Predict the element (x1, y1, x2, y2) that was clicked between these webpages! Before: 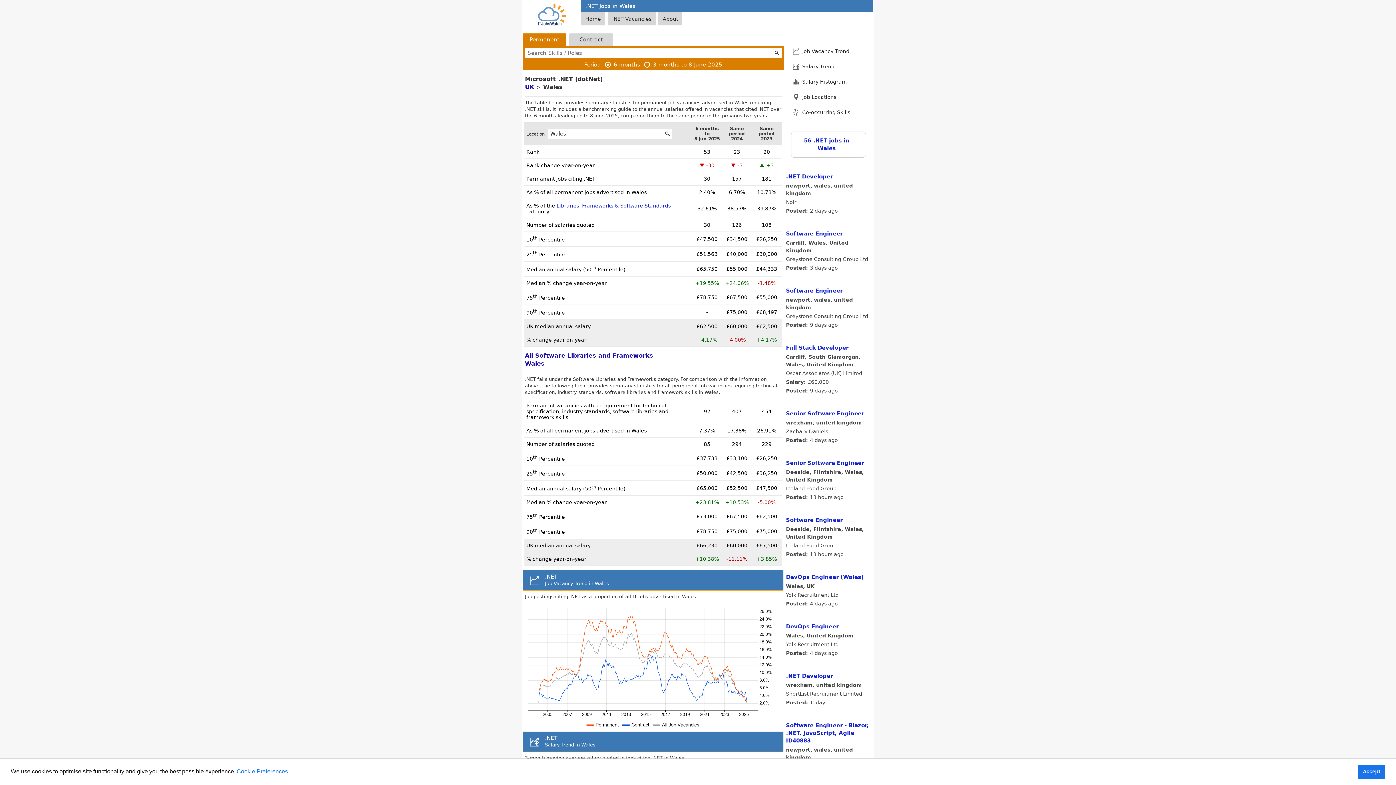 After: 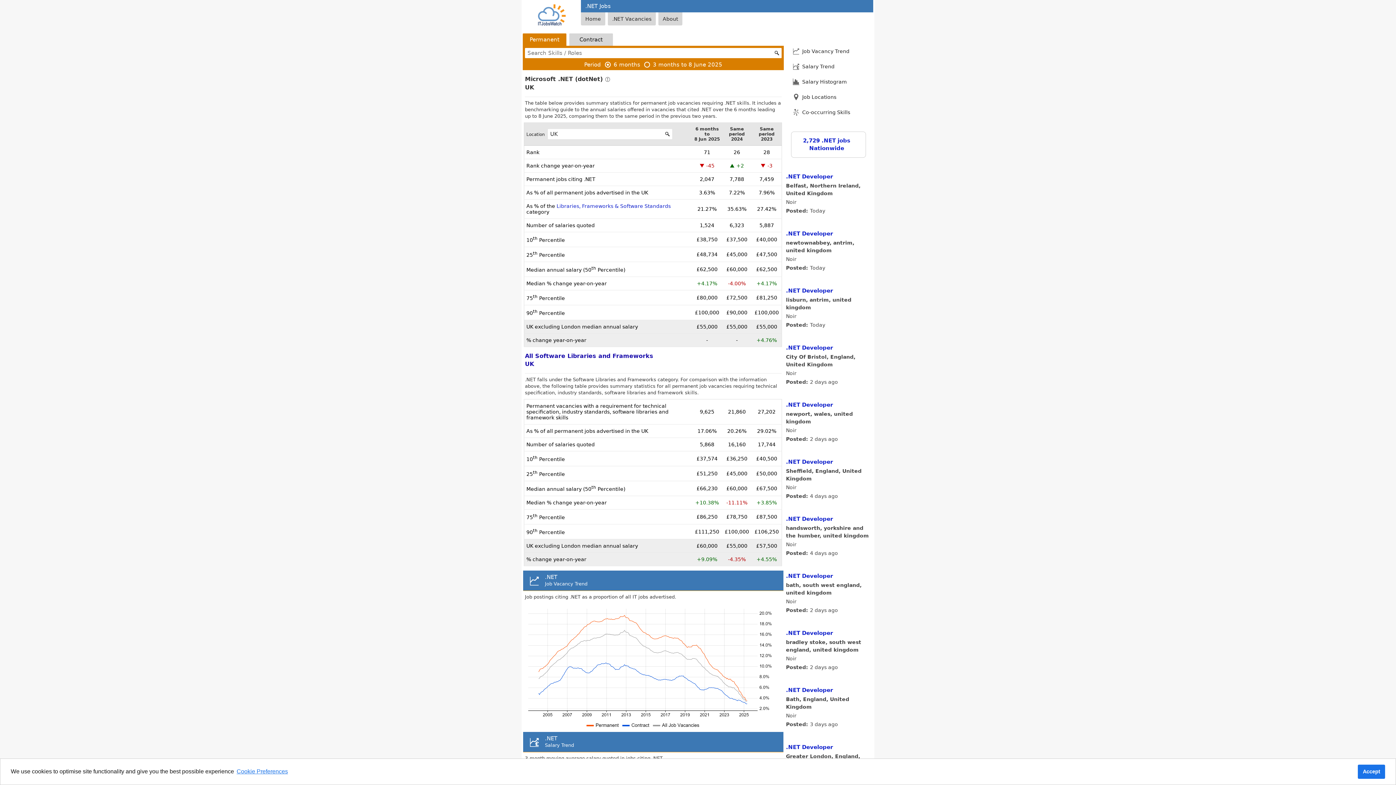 Action: label: UK bbox: (525, 83, 534, 90)